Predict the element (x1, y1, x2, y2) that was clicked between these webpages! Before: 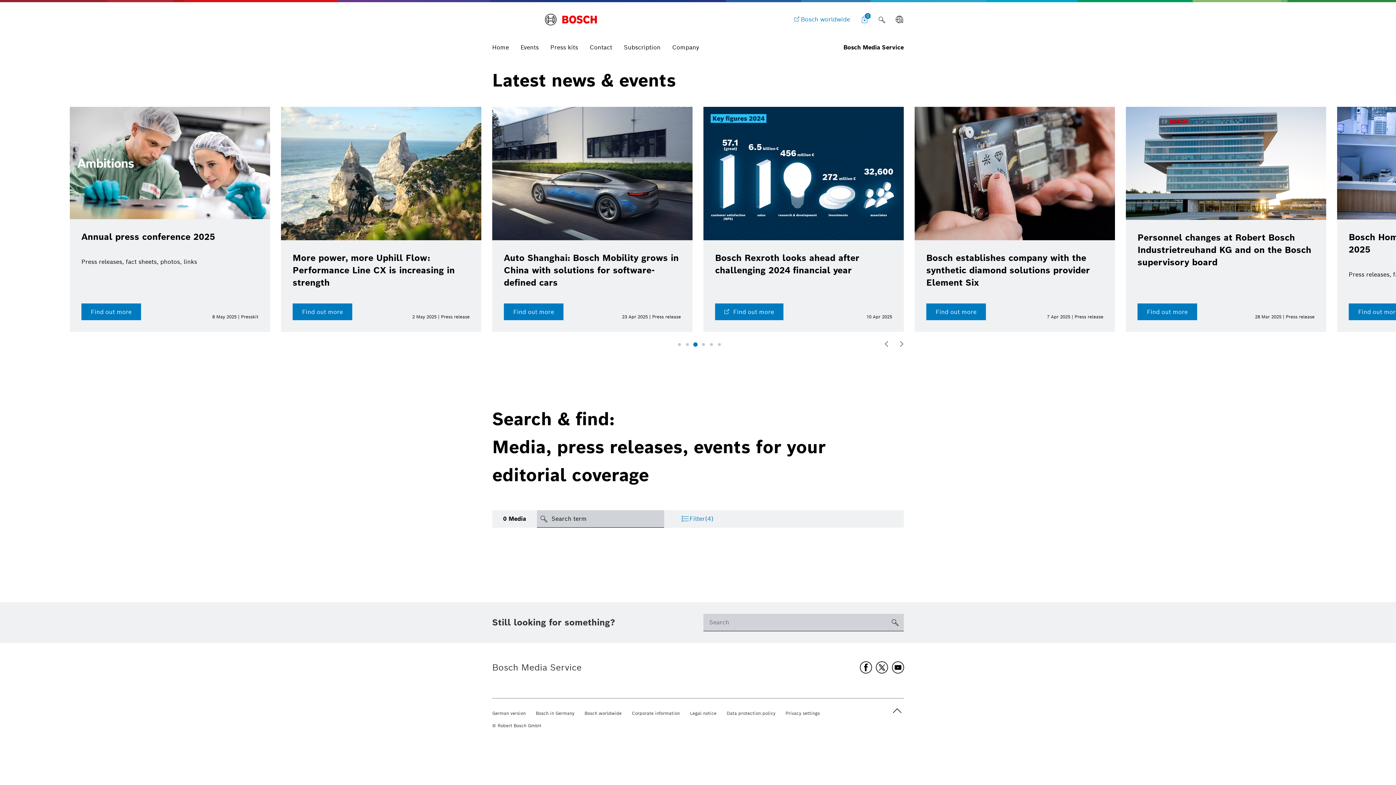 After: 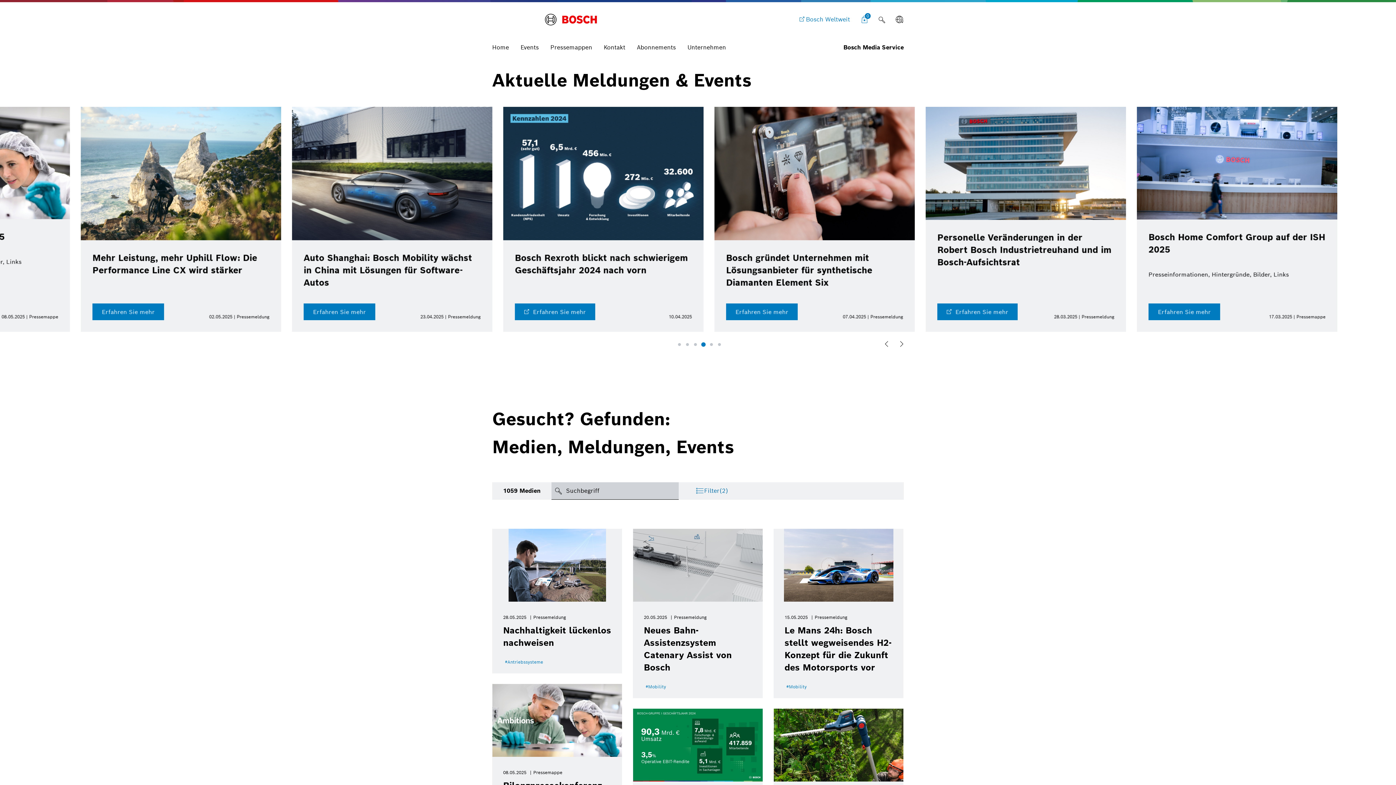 Action: label: German version bbox: (492, 710, 525, 717)